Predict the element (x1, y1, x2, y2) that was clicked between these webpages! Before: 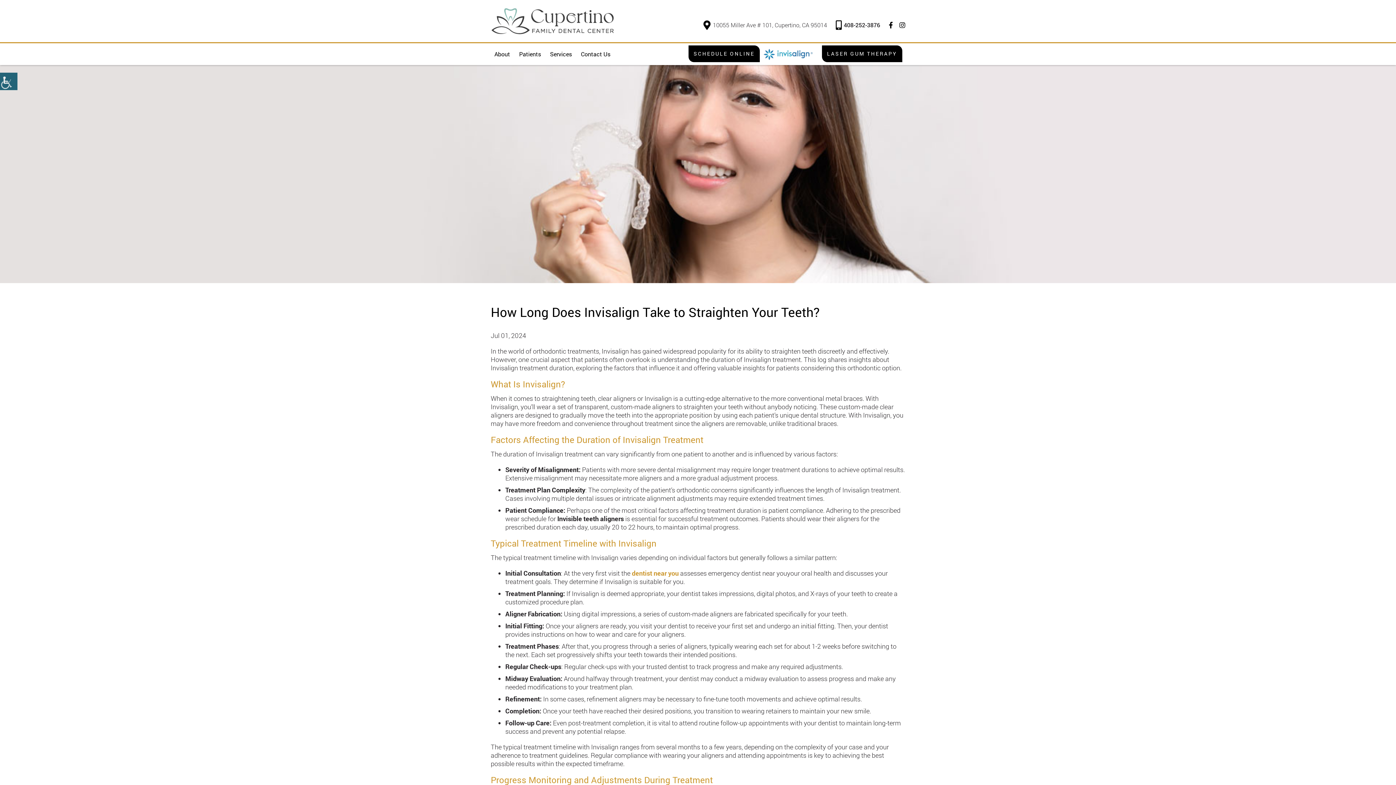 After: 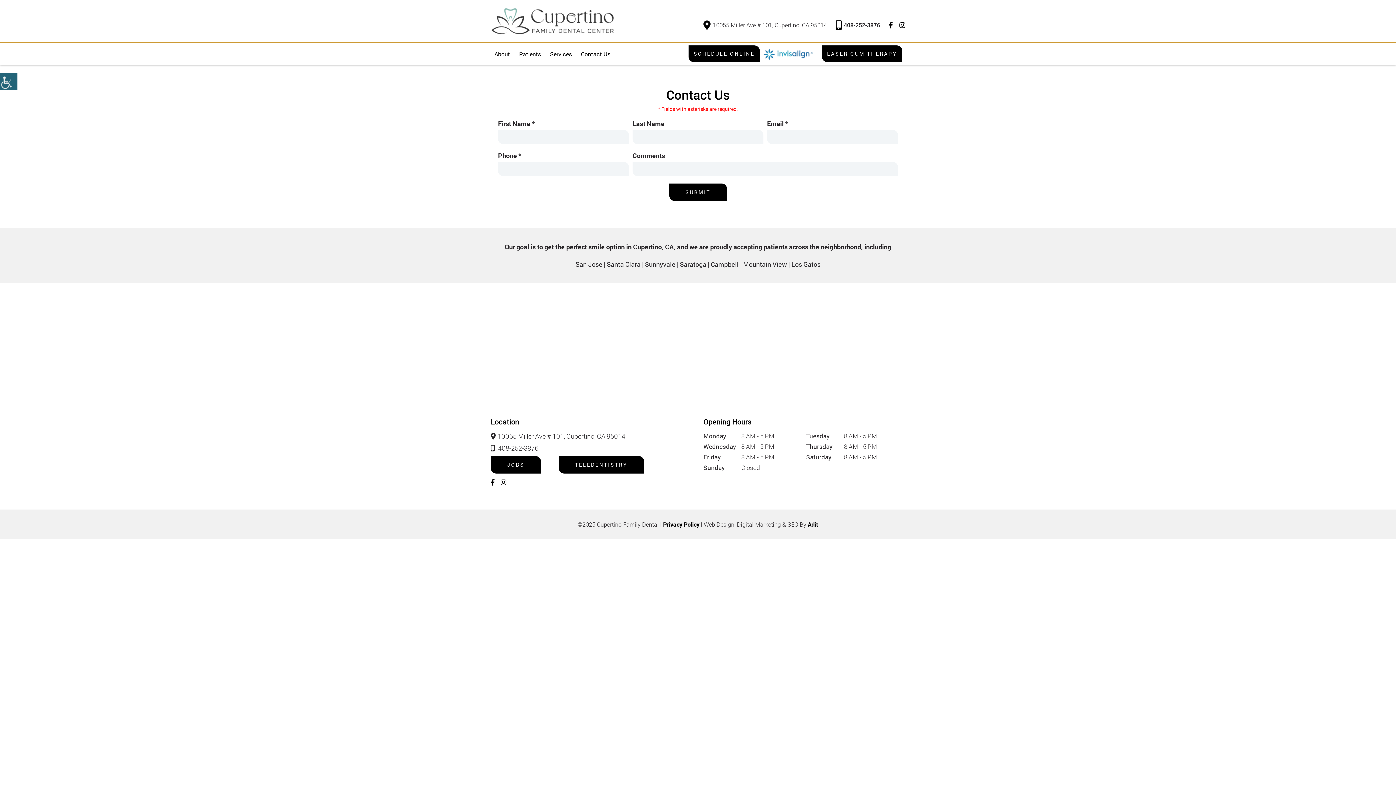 Action: label: Contact Us bbox: (577, 43, 614, 65)